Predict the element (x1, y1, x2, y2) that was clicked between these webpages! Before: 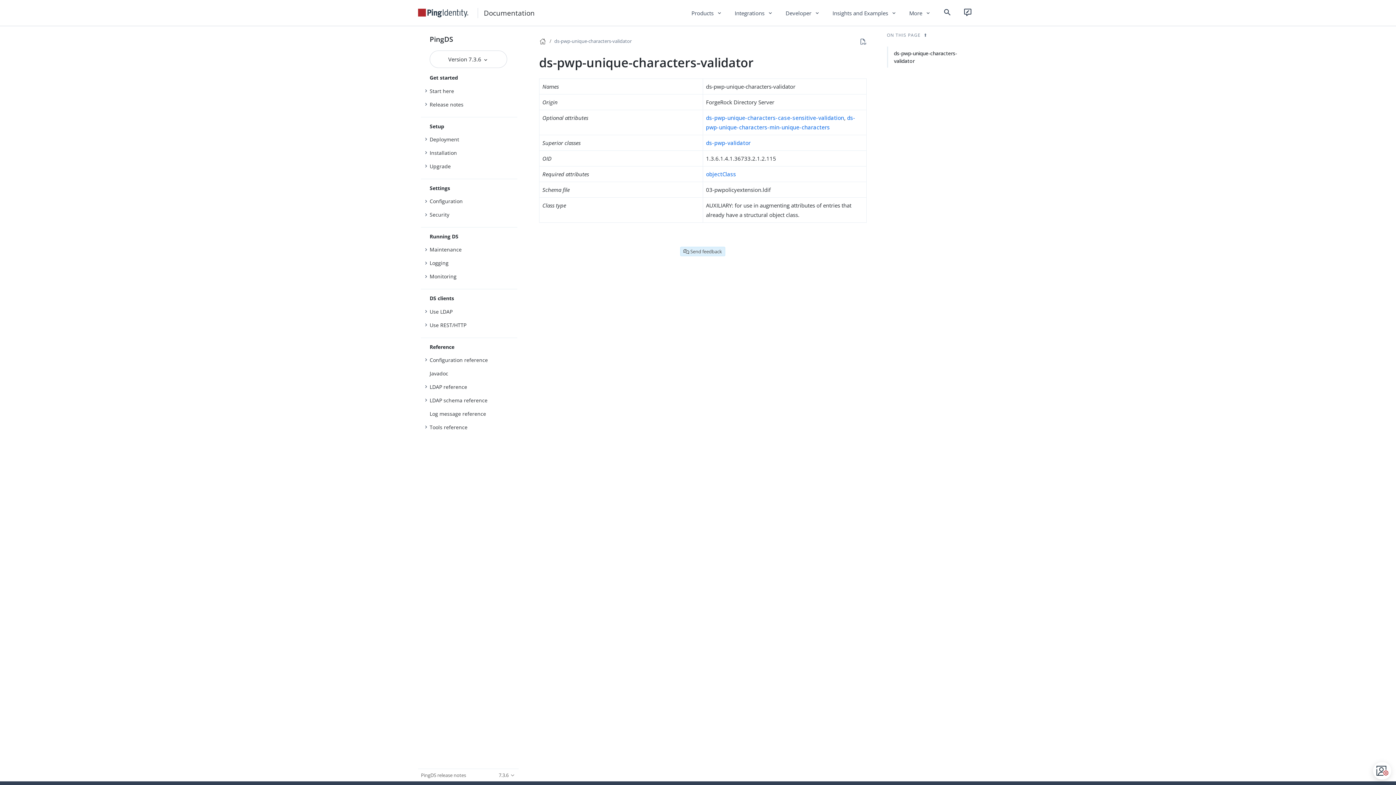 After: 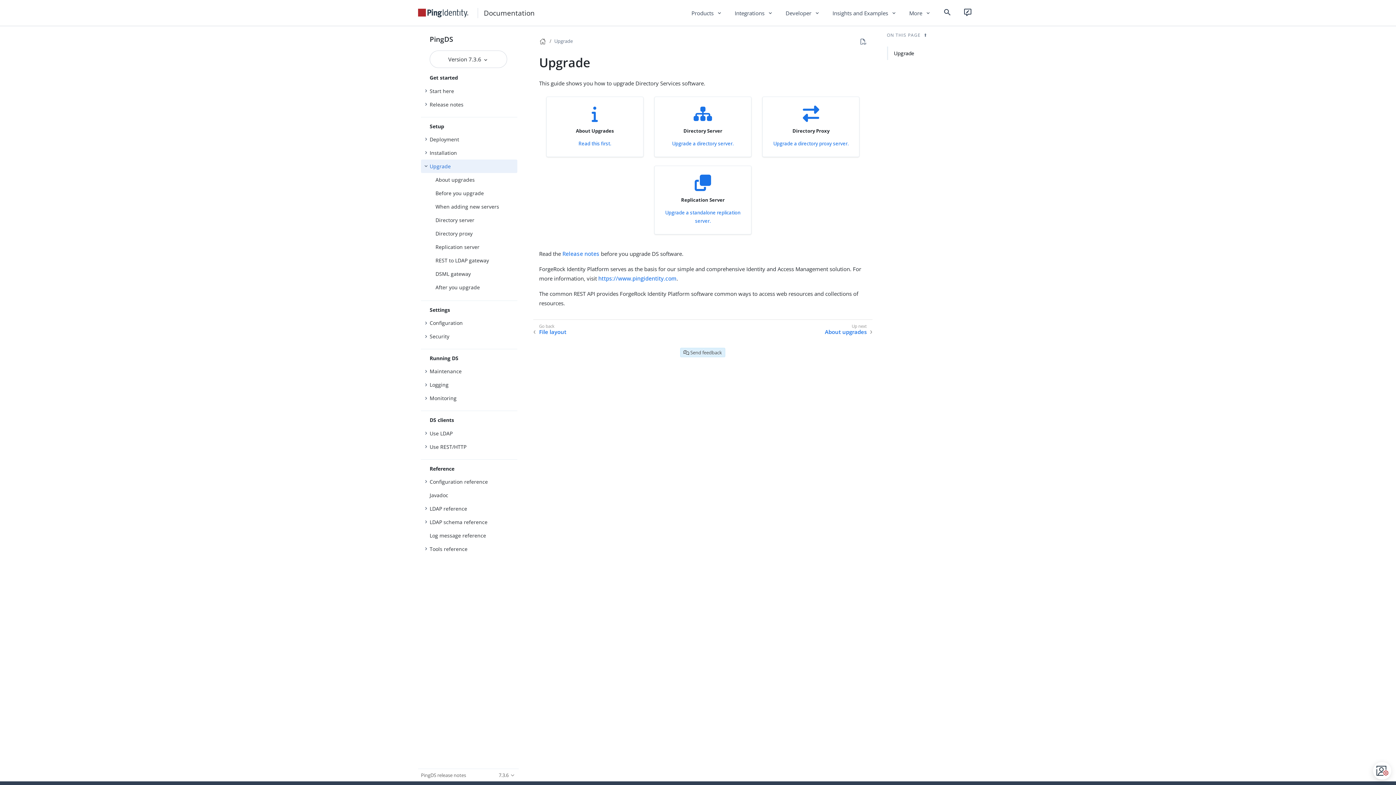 Action: label: Upgrade bbox: (421, 159, 517, 173)